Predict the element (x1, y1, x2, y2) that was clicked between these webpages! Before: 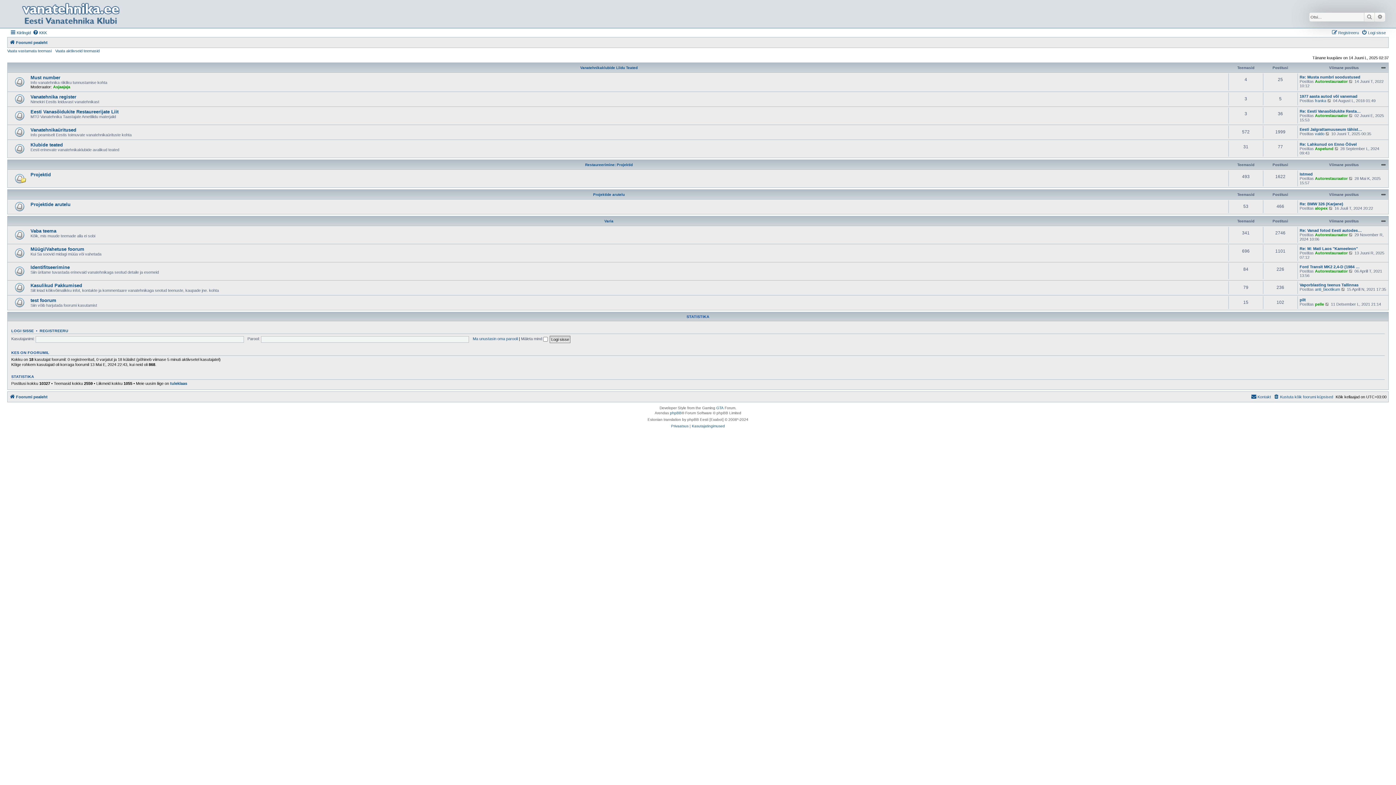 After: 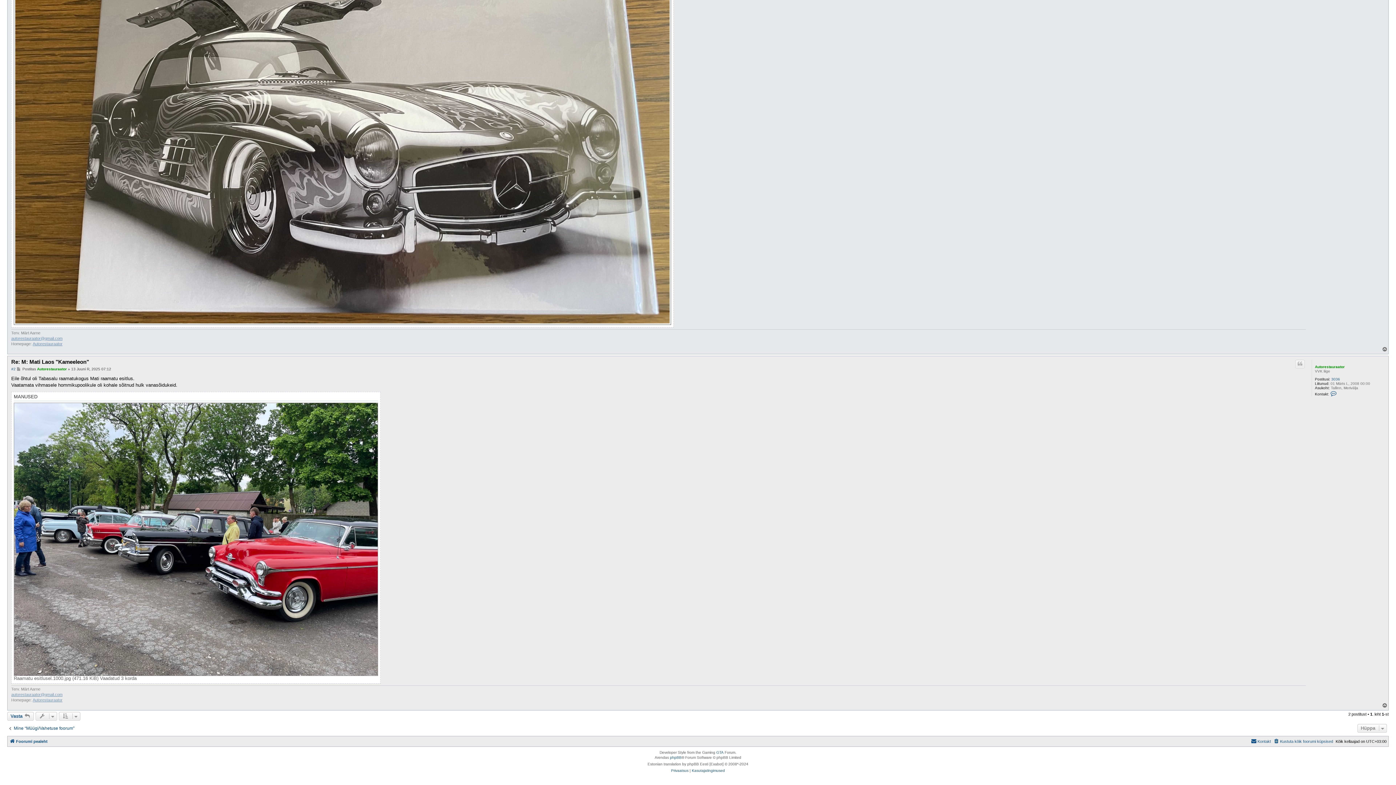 Action: bbox: (1349, 250, 1353, 255) label: Vaata viimast postitust